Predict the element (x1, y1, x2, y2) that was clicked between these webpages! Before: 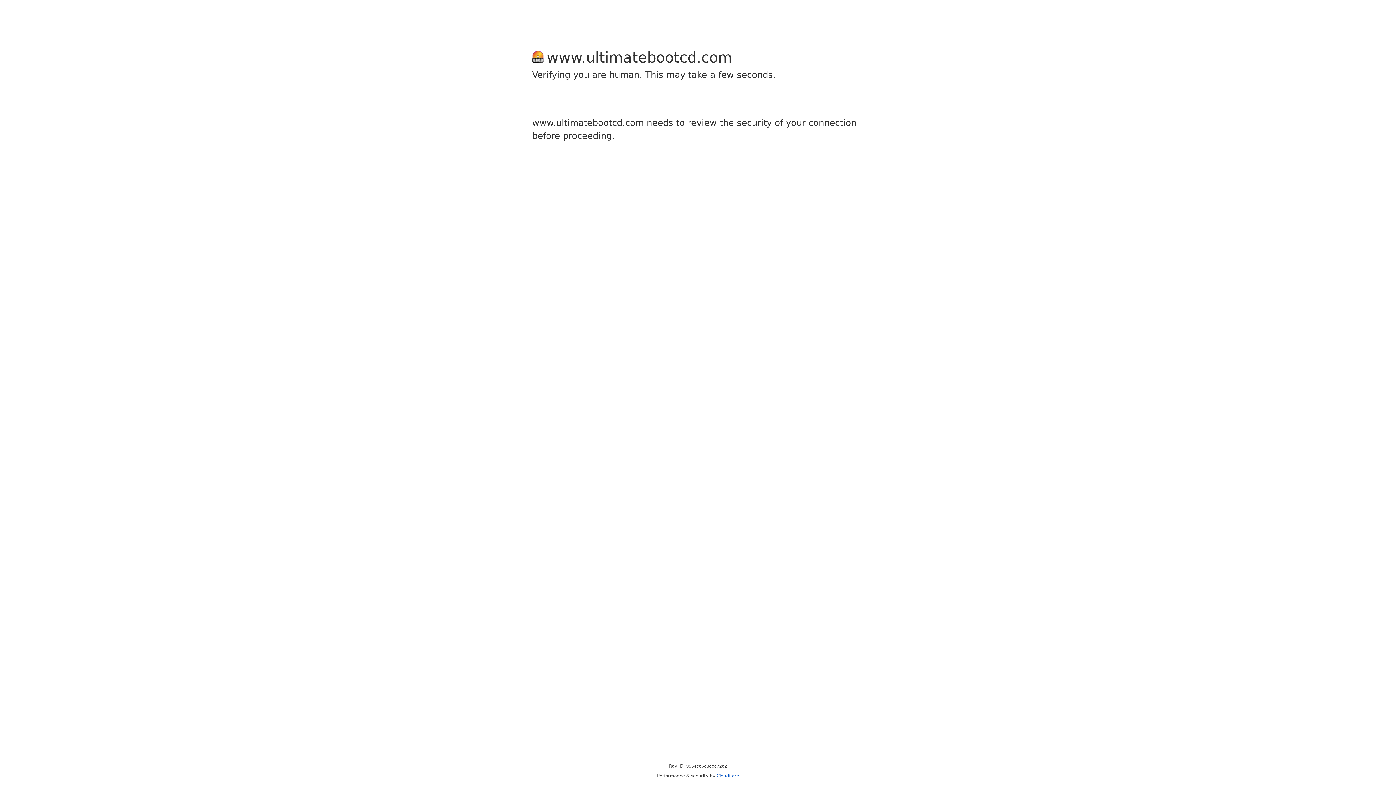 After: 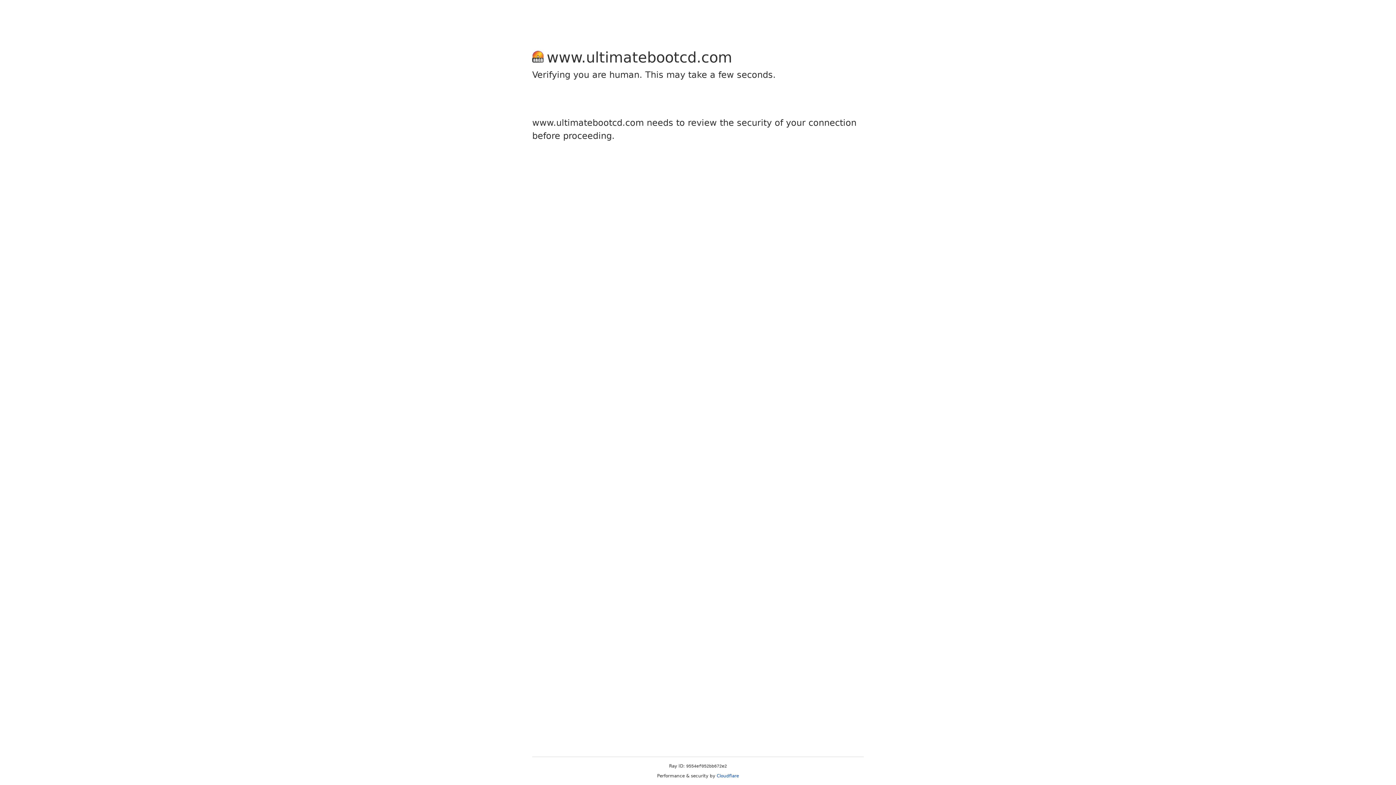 Action: bbox: (716, 773, 739, 778) label: Cloudflare